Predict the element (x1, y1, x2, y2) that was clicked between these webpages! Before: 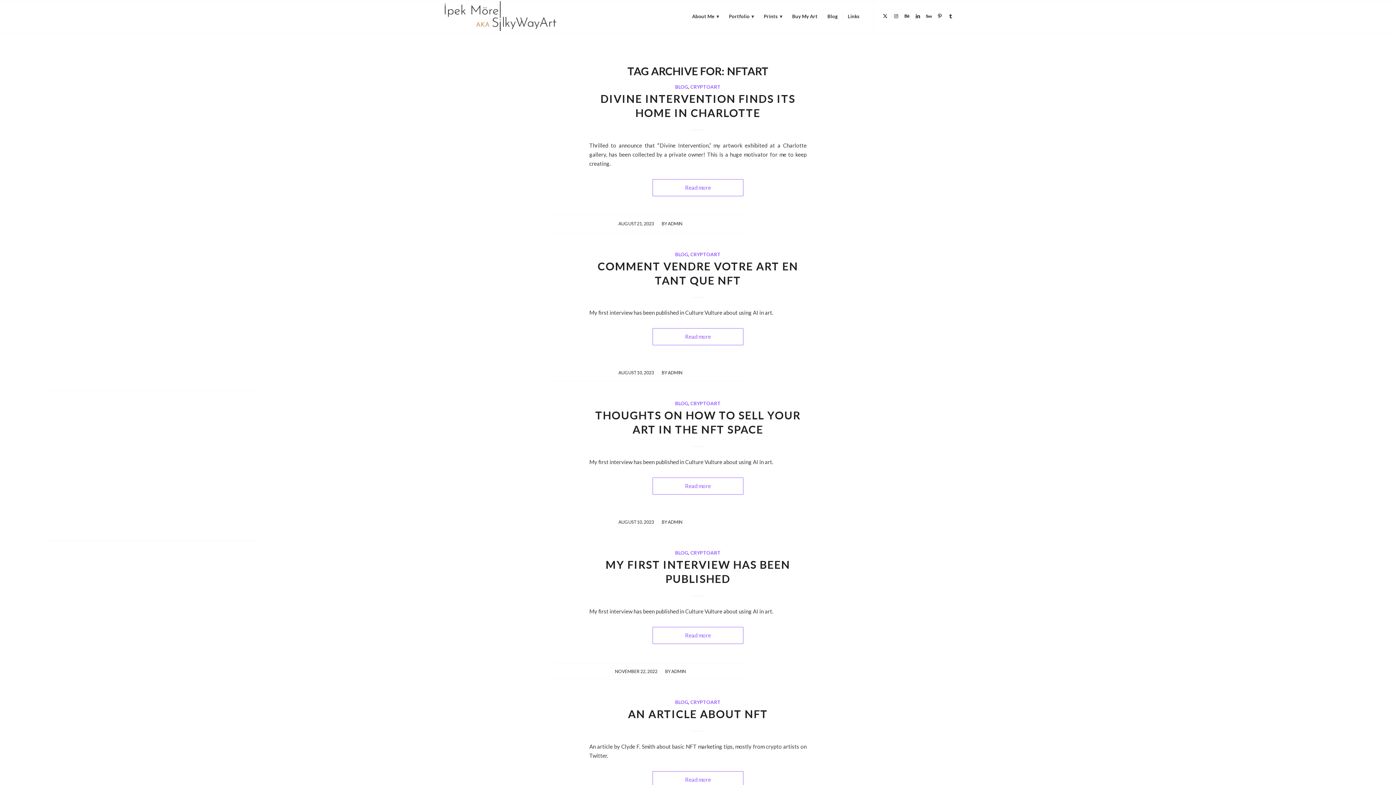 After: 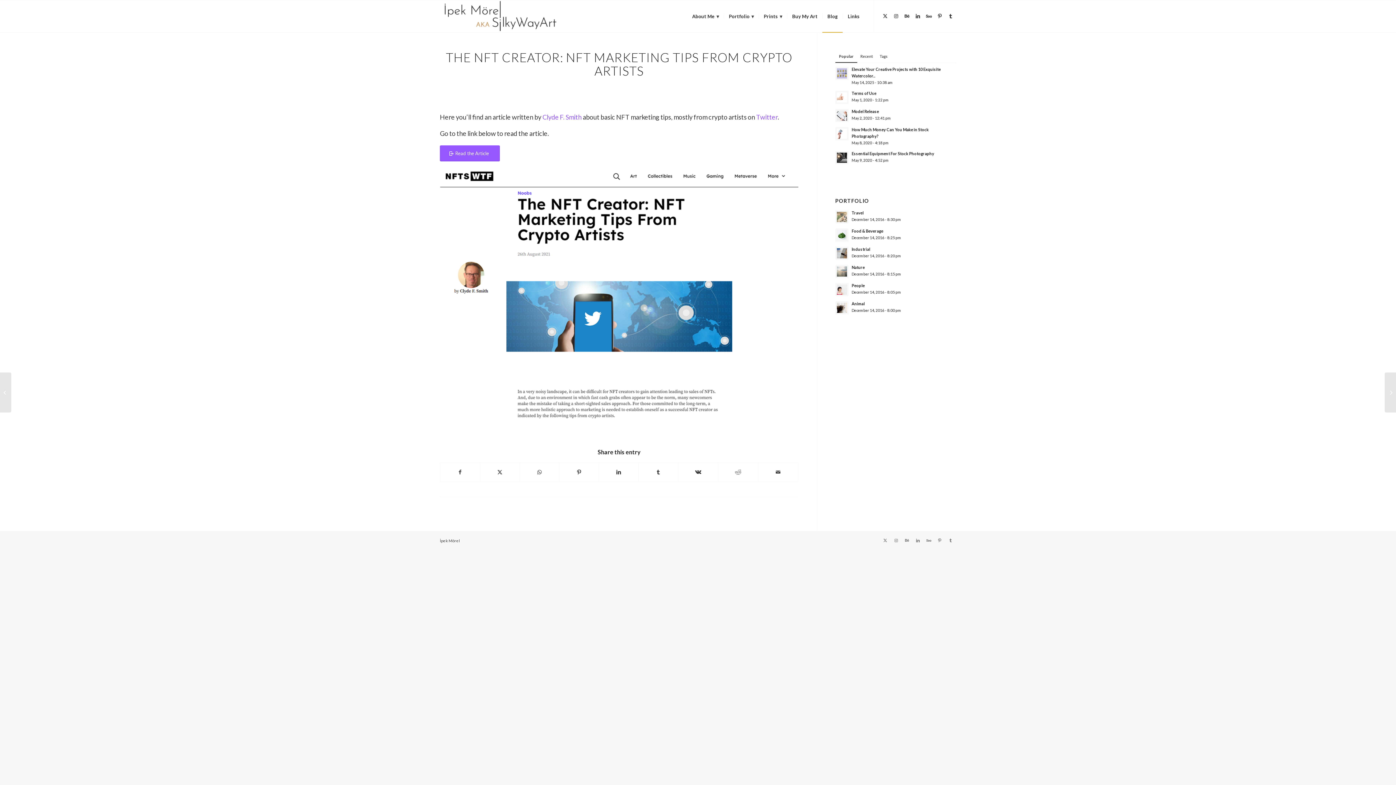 Action: bbox: (652, 771, 743, 788) label: Read more